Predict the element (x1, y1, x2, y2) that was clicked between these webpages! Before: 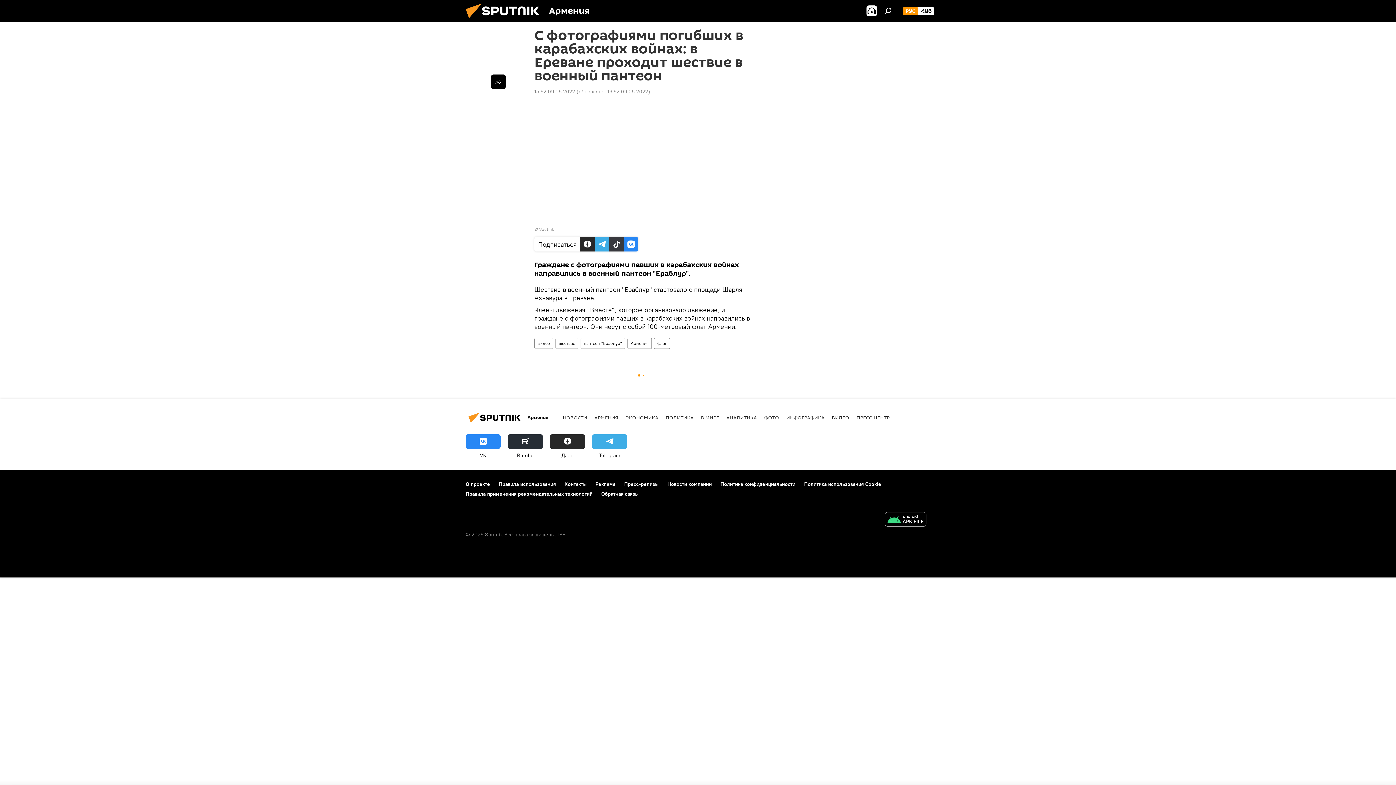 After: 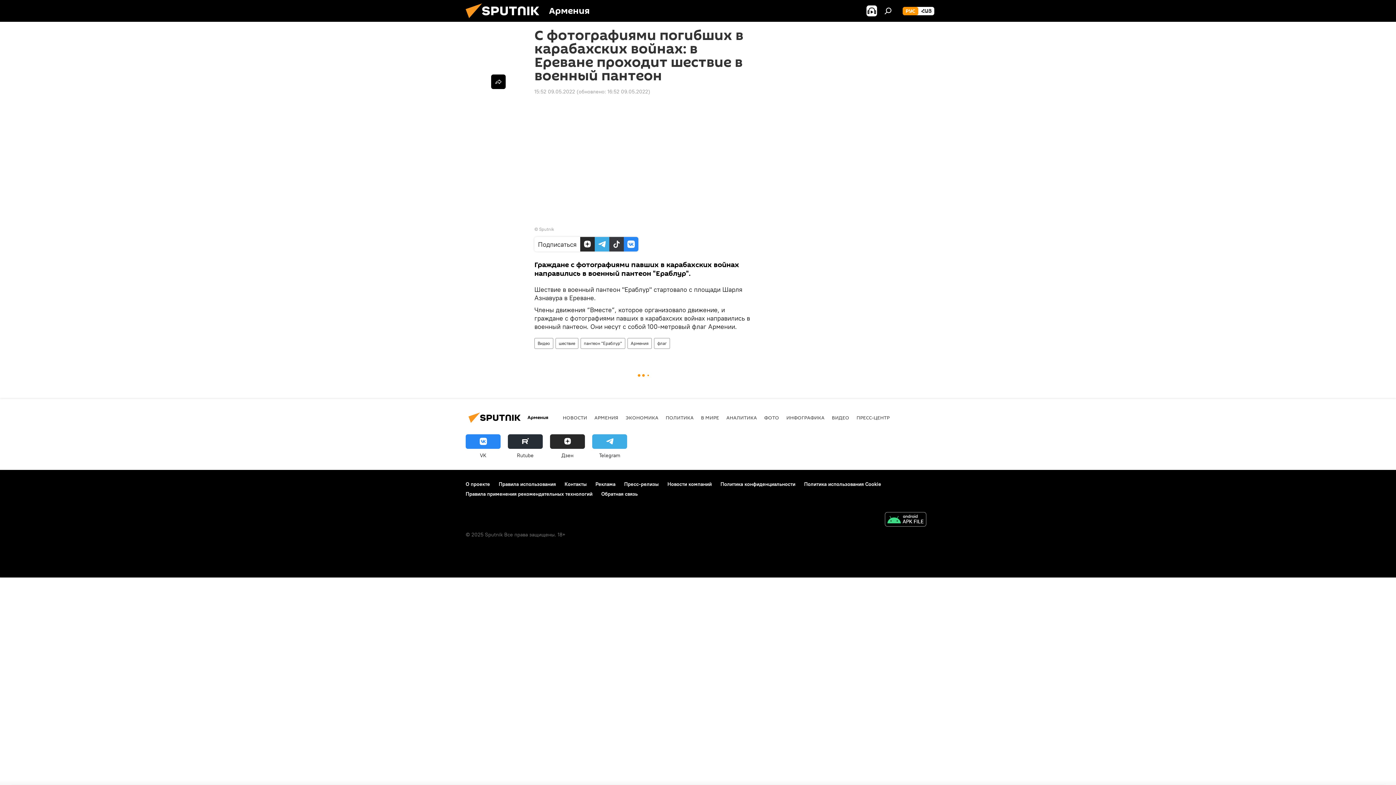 Action: bbox: (550, 434, 585, 459) label: Дзен